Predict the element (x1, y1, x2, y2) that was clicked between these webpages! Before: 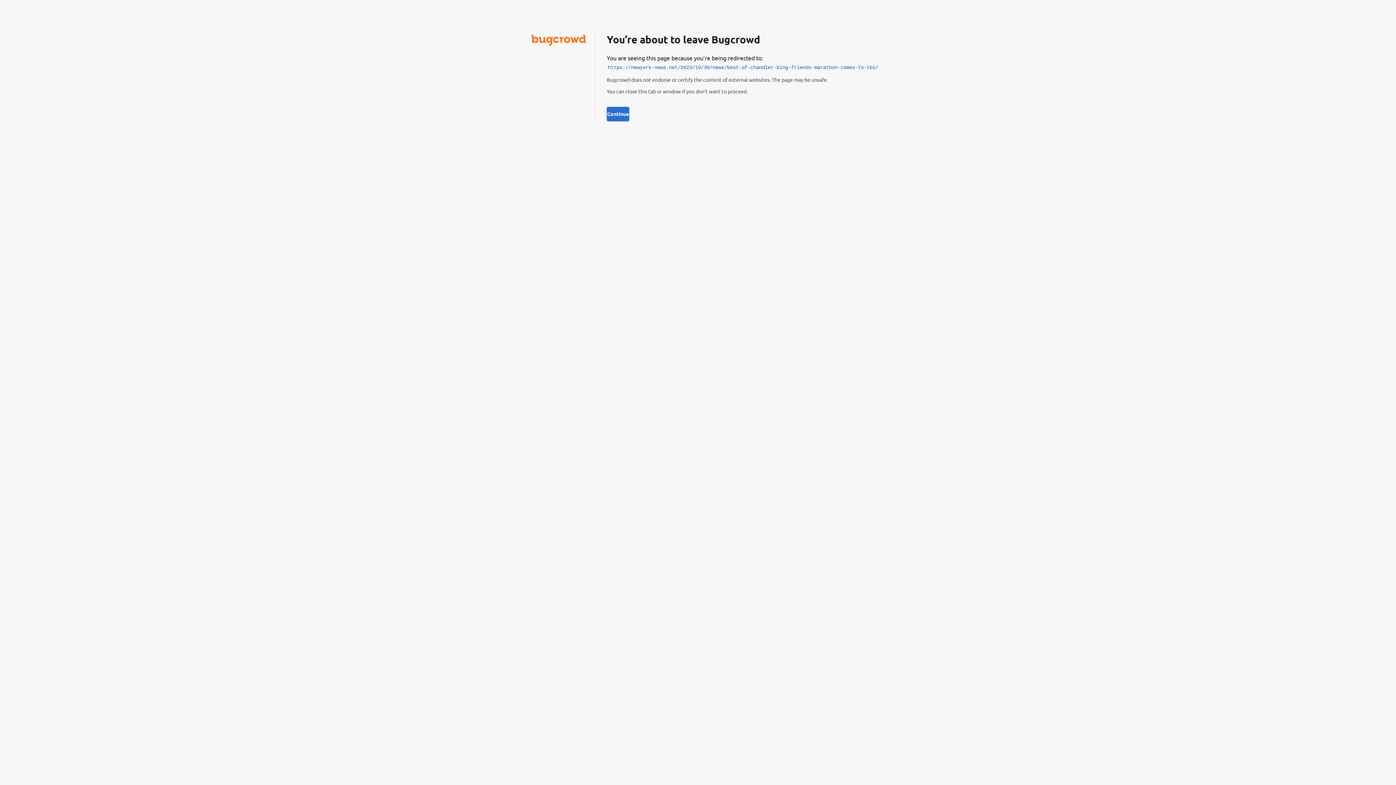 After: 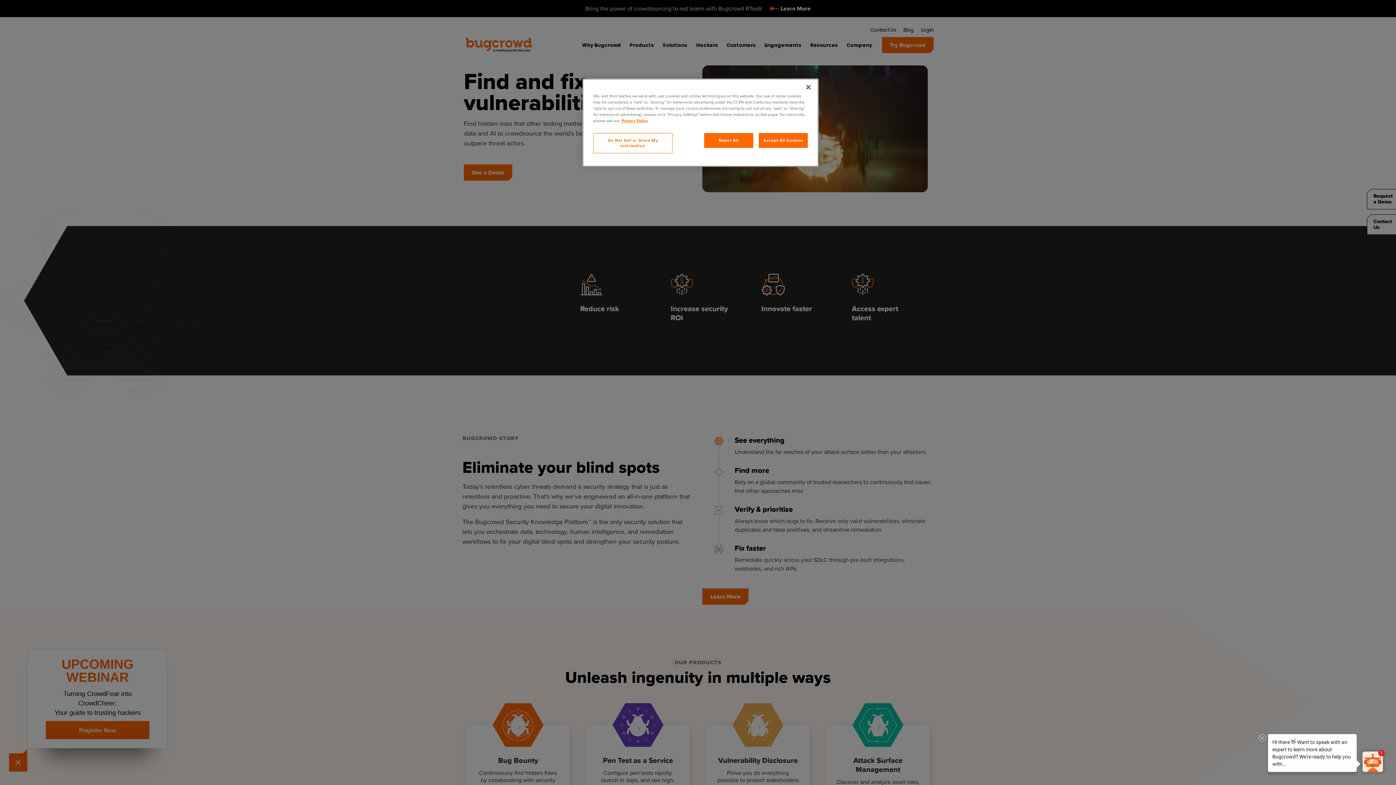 Action: bbox: (531, 39, 586, 46)